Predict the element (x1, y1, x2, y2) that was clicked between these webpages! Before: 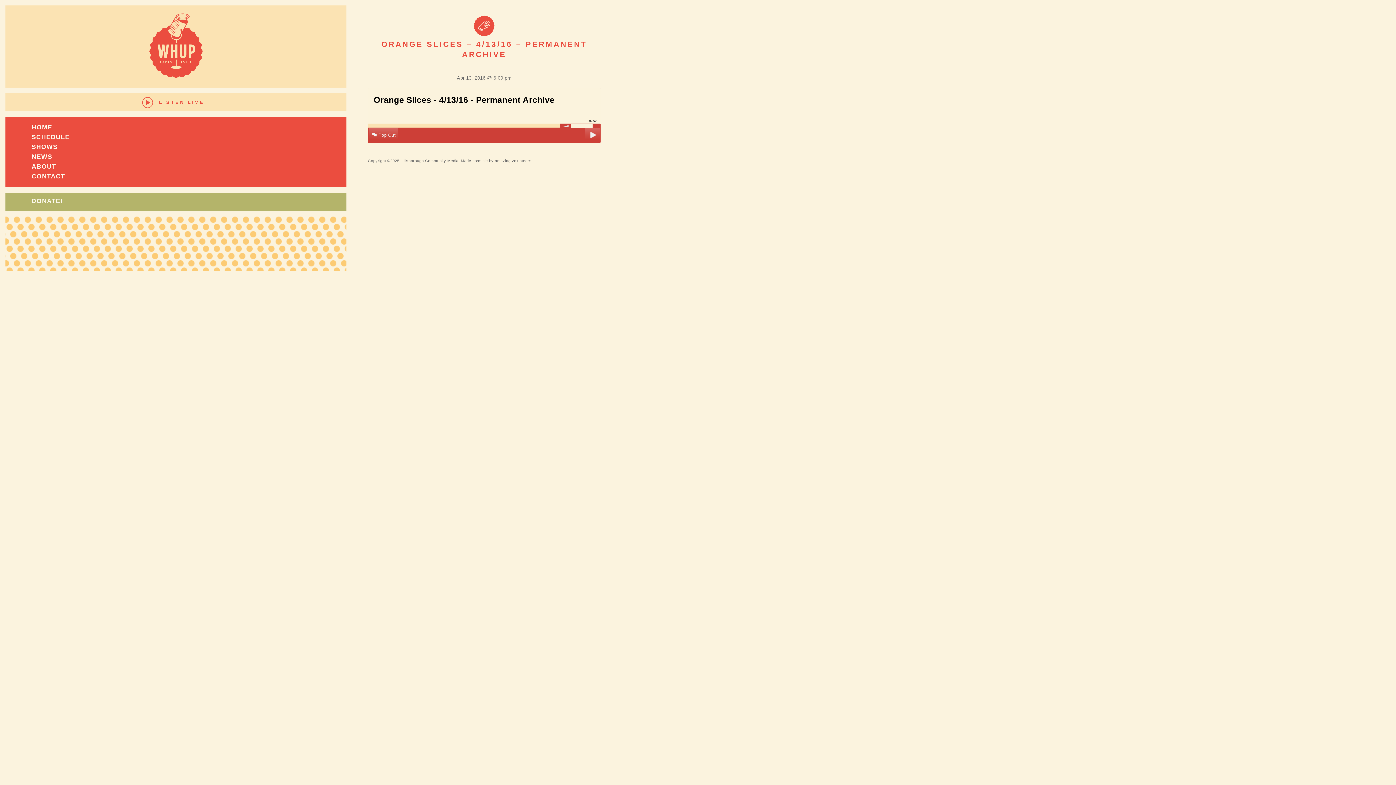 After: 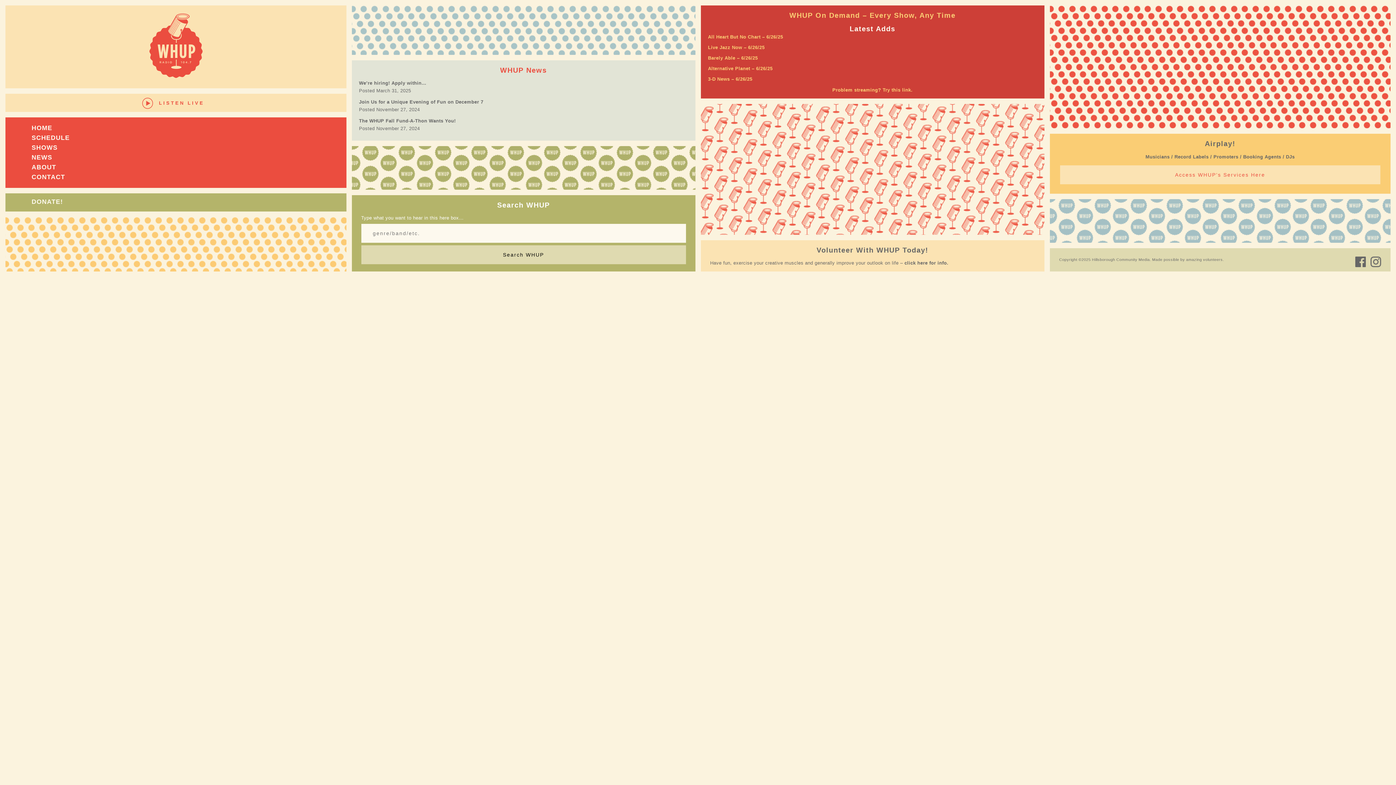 Action: label: HOME bbox: (31, 123, 52, 130)